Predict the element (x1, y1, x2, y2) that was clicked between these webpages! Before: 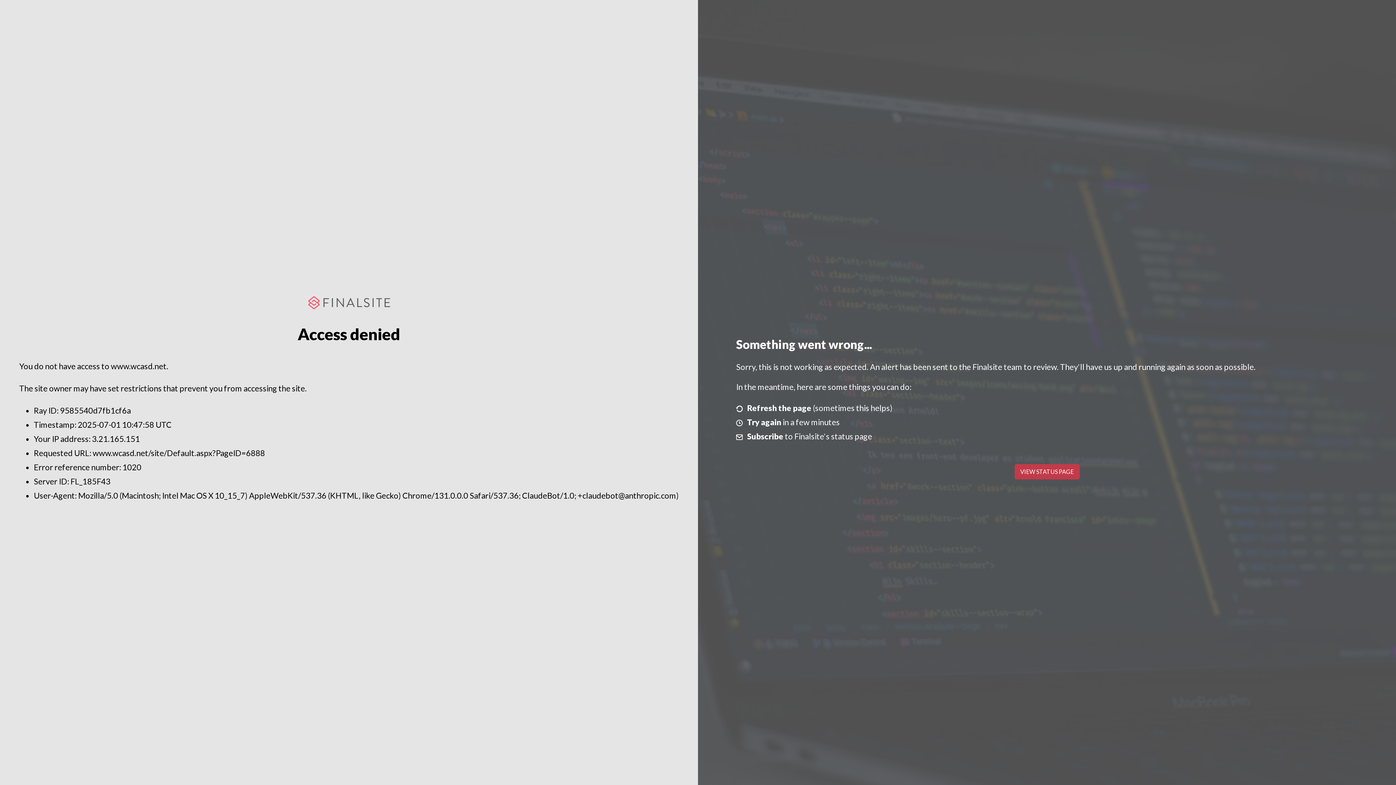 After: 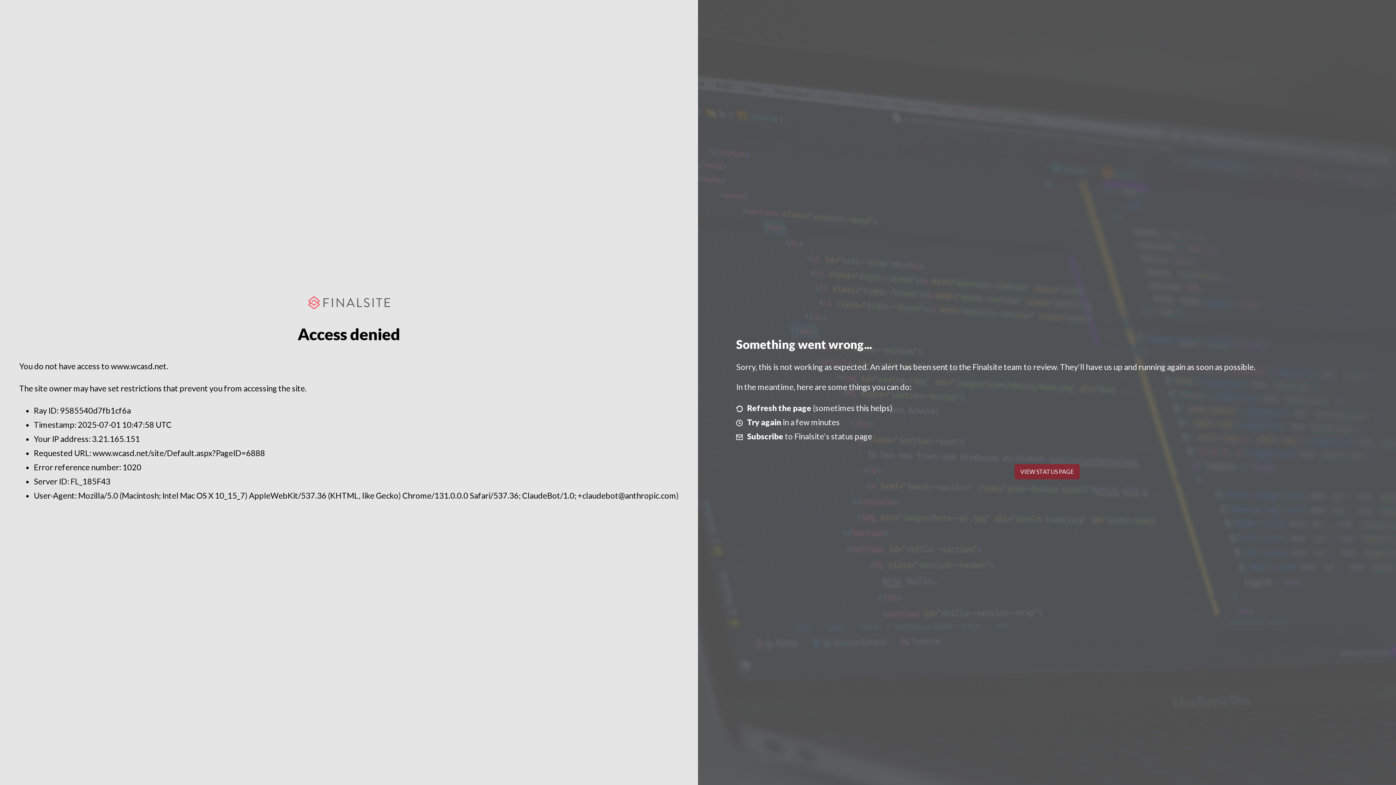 Action: bbox: (1014, 464, 1079, 479) label: VIEW STATUS PAGE